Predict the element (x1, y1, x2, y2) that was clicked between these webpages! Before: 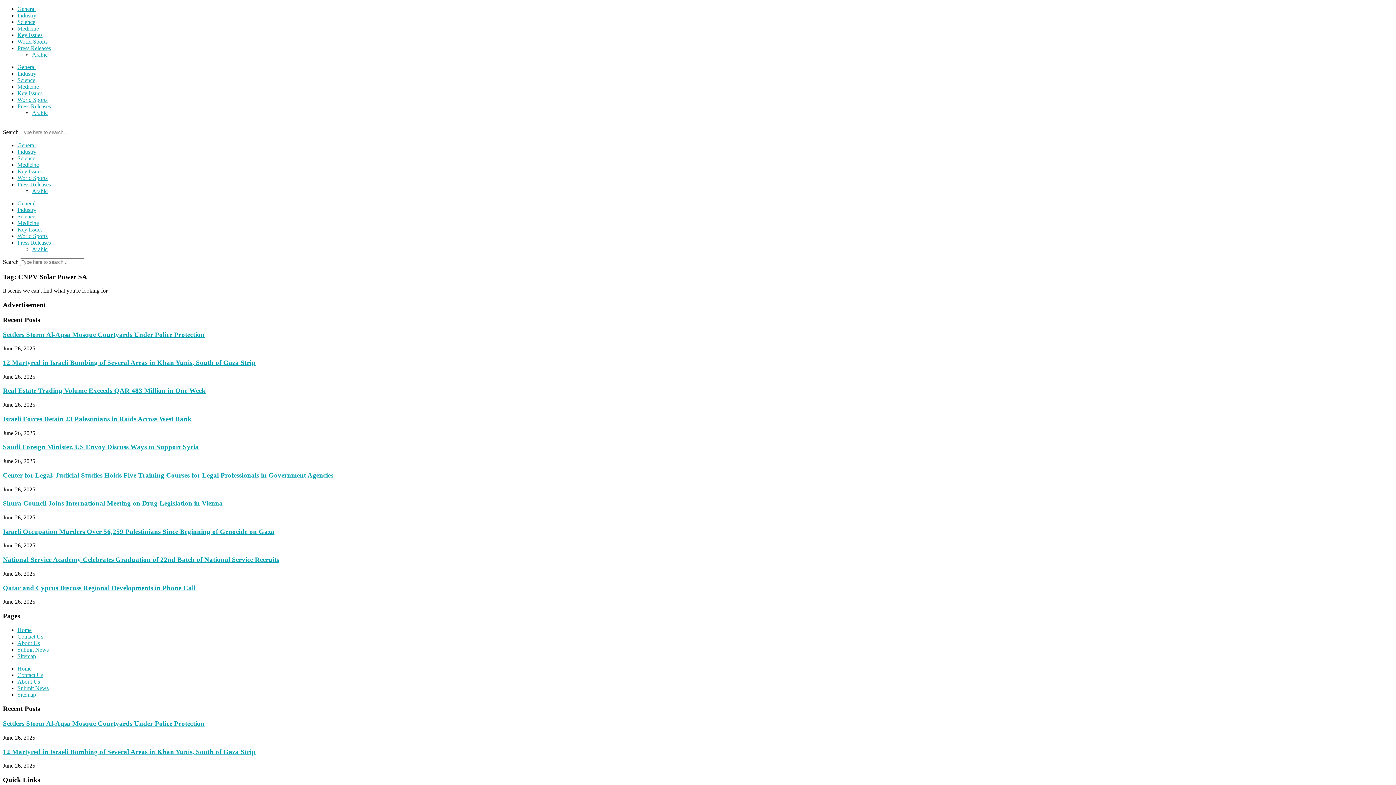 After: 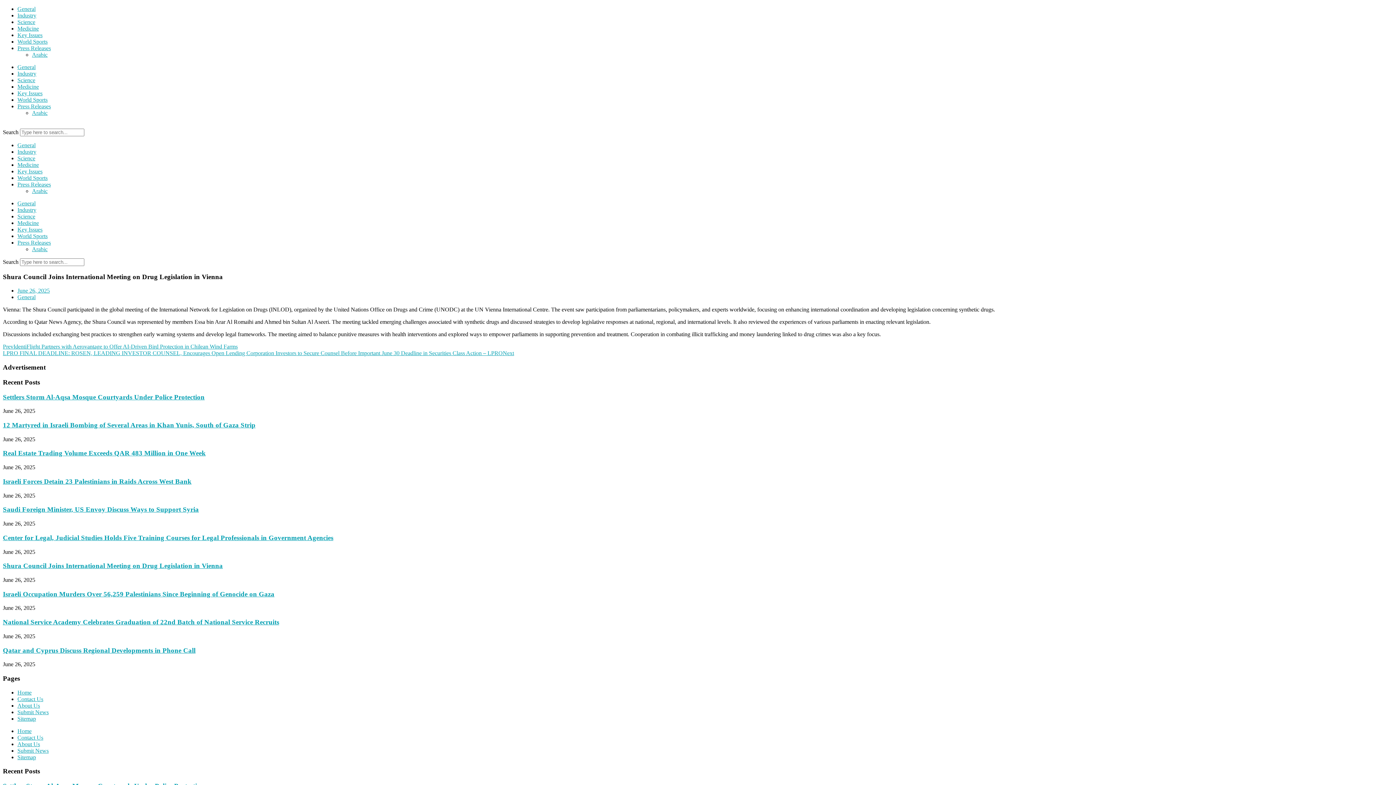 Action: label: Shura Council Joins International Meeting on Drug Legislation in Vienna bbox: (2, 499, 222, 507)